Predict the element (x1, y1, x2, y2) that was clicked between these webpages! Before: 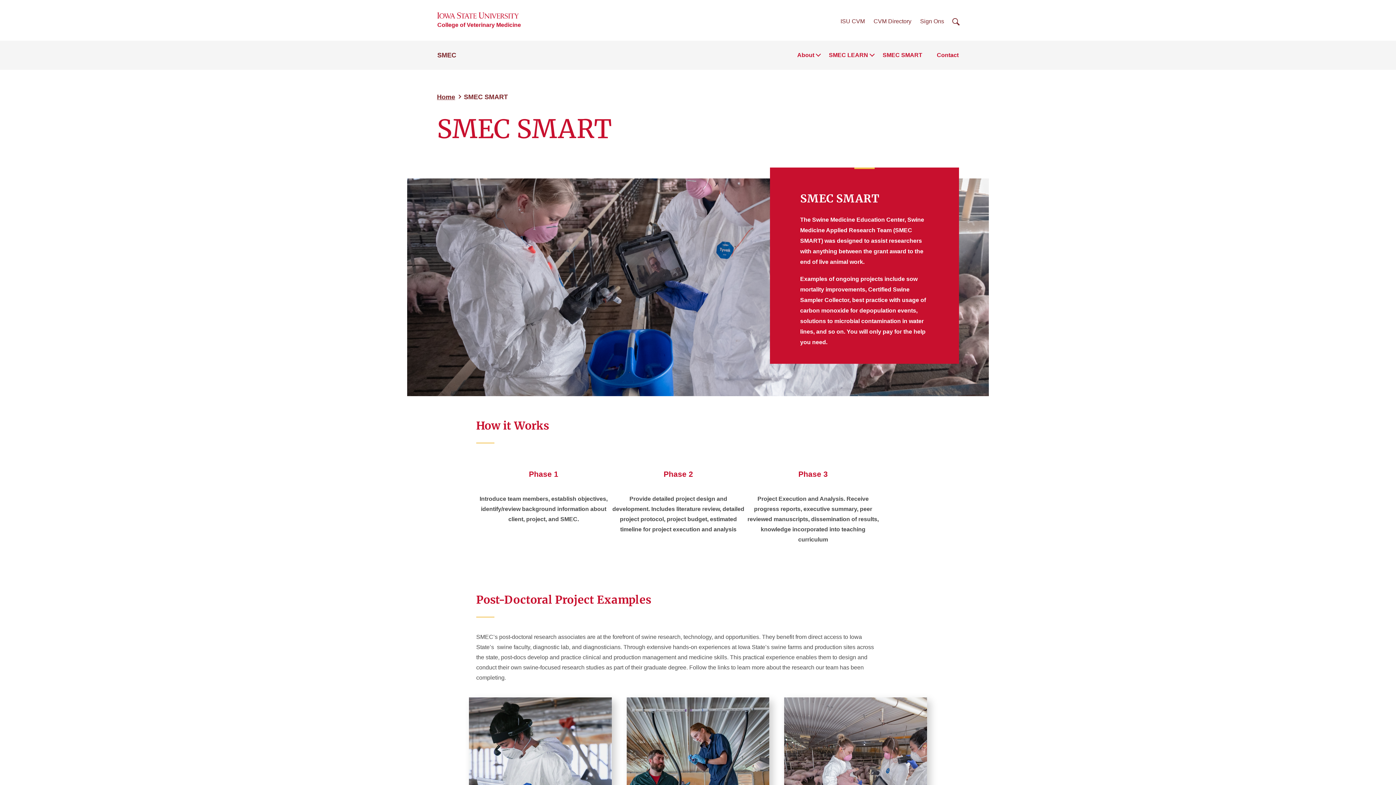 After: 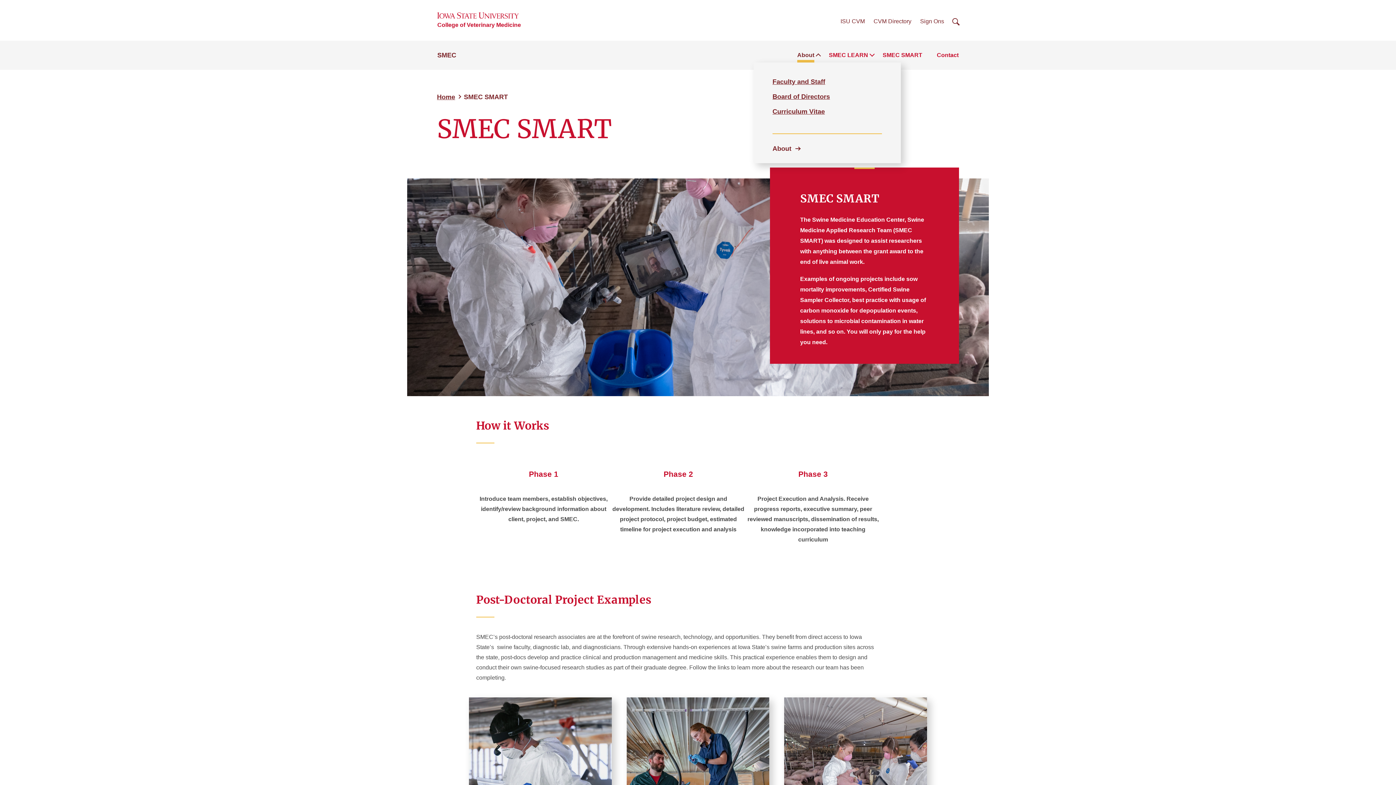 Action: bbox: (797, 50, 814, 60) label: About